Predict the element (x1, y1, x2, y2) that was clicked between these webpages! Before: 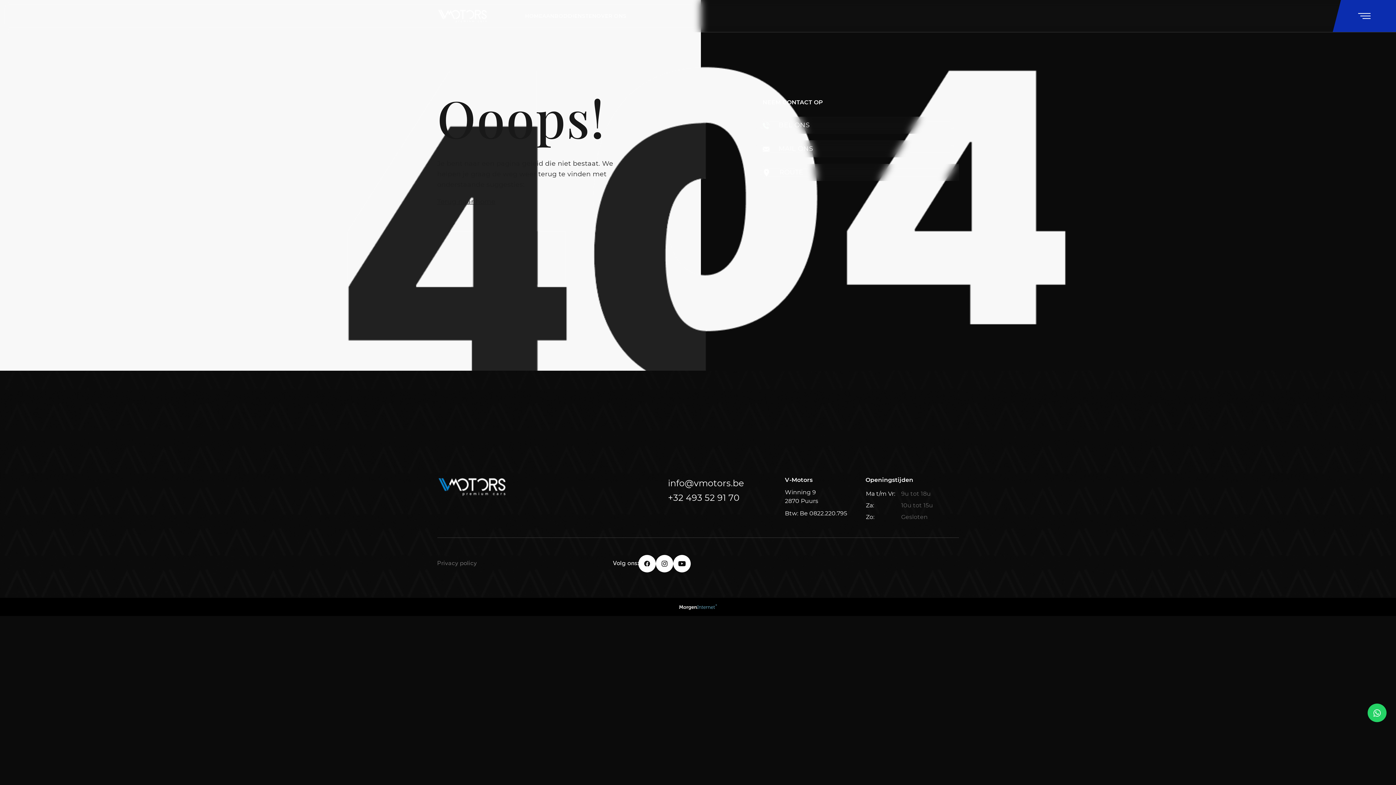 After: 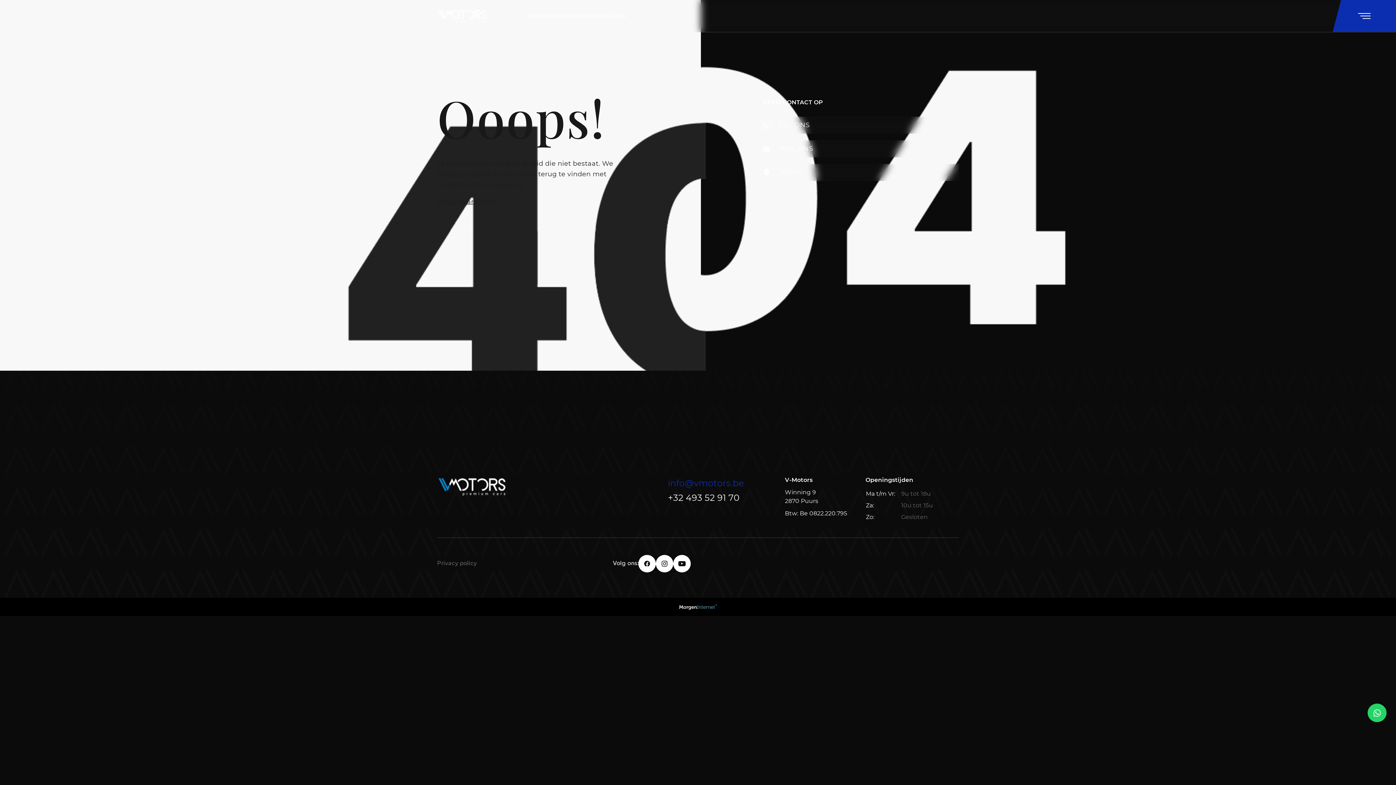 Action: bbox: (668, 478, 744, 488) label: info@vmotors.be